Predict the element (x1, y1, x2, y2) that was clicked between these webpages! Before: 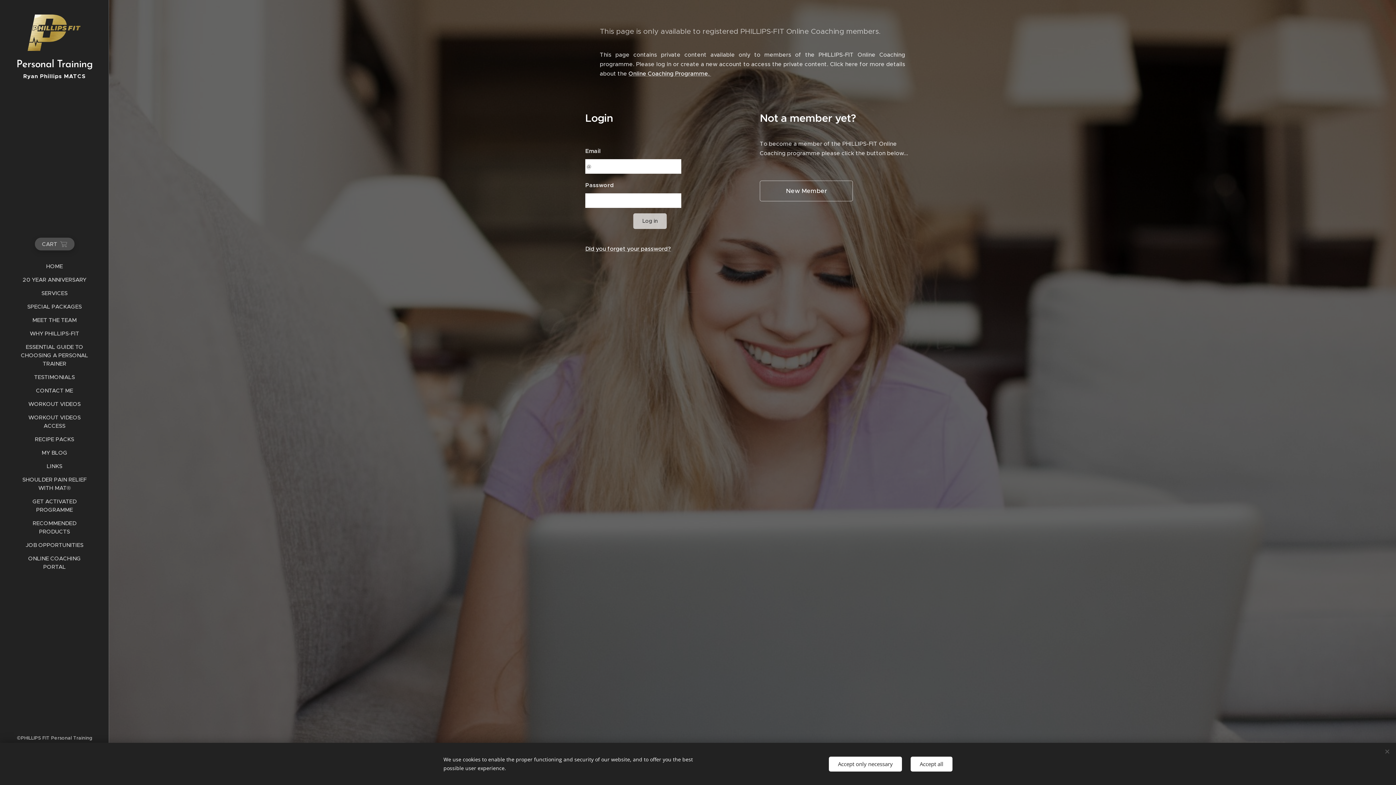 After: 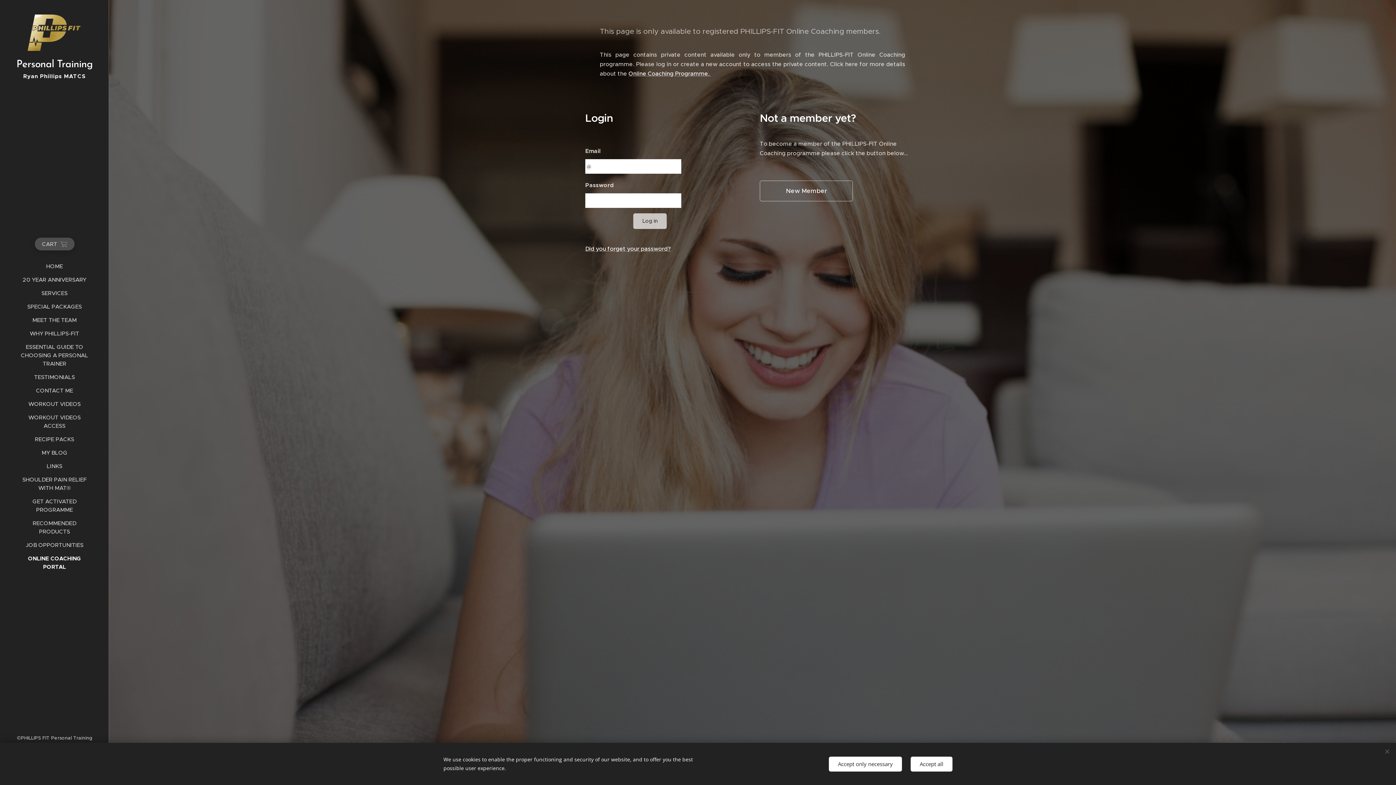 Action: label: ONLINE COACHING PORTAL bbox: (2, 554, 106, 571)